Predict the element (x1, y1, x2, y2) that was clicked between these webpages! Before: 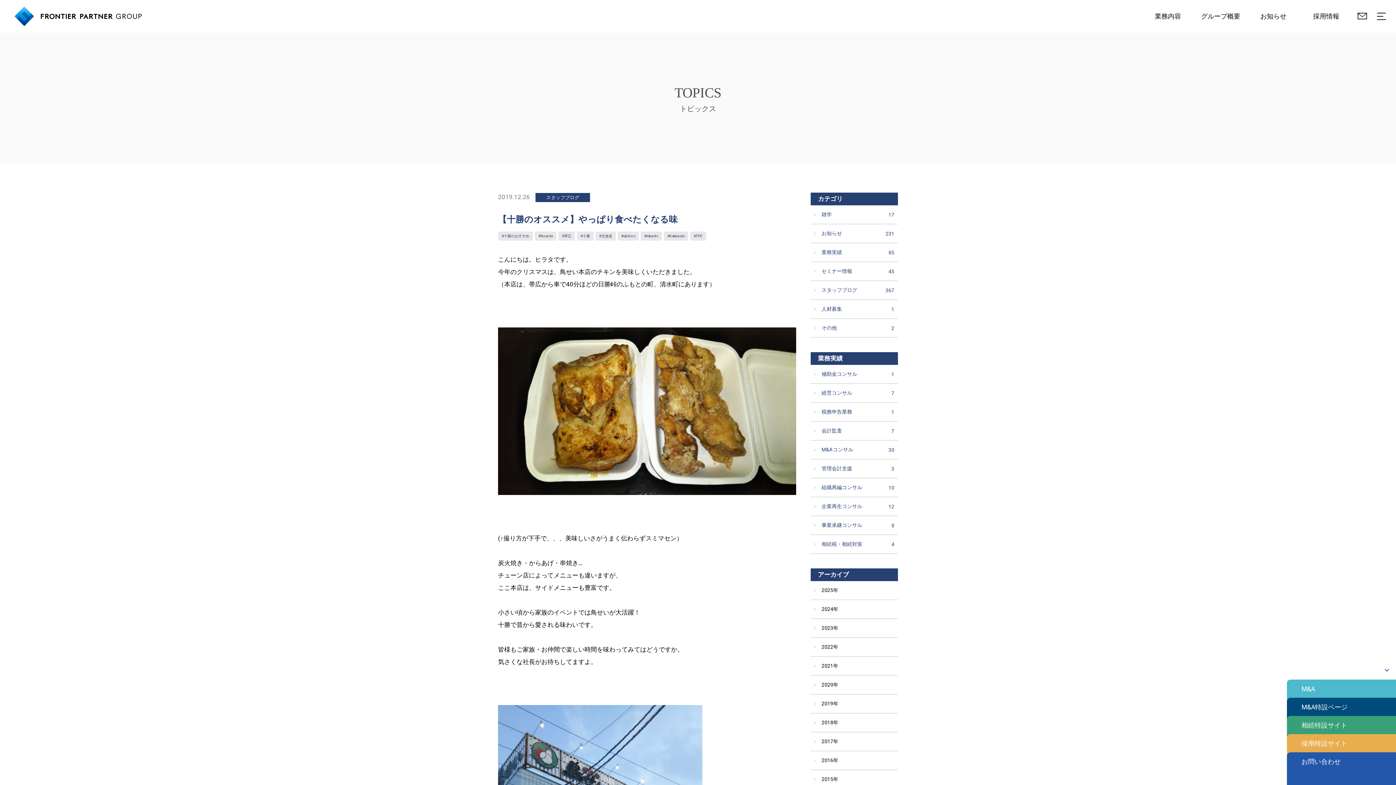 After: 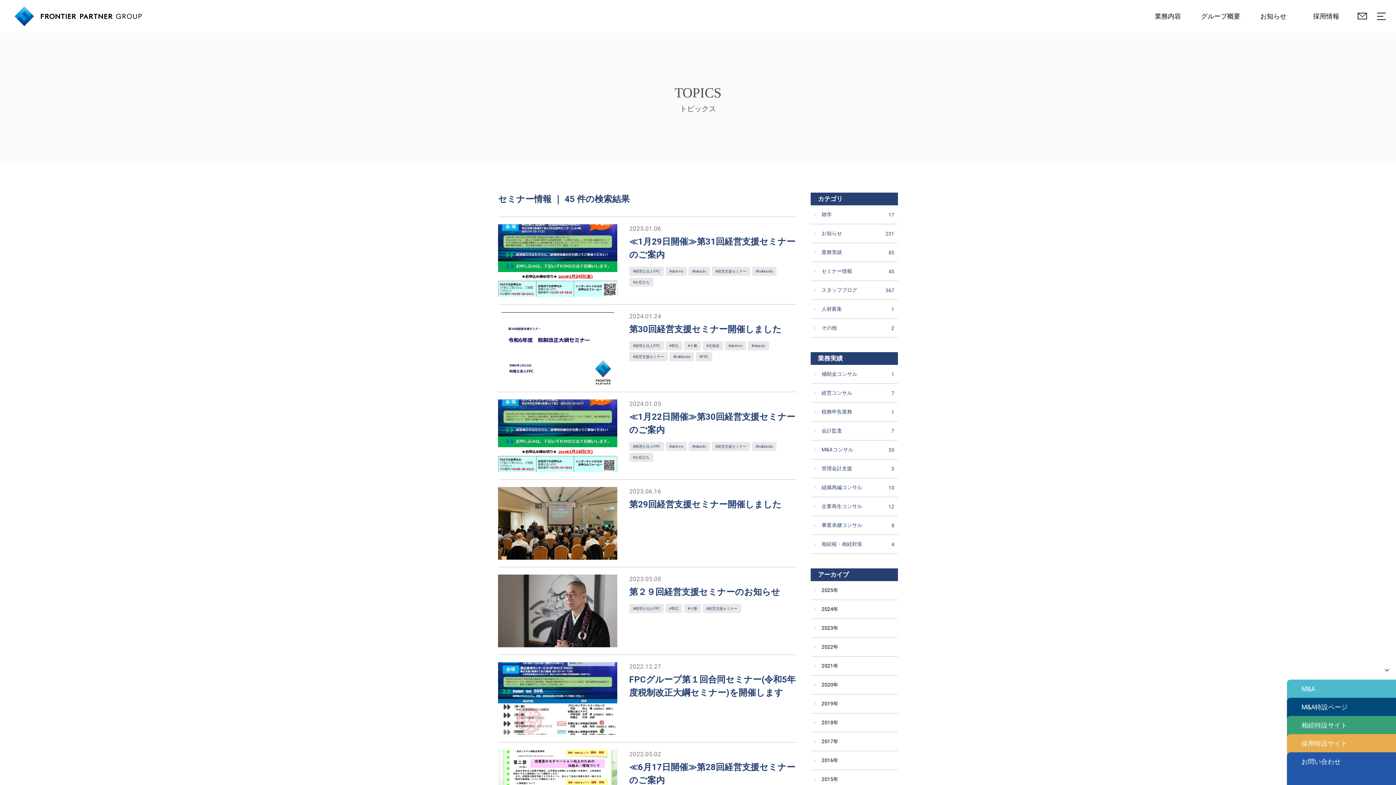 Action: label: セミナー情報
45 bbox: (810, 262, 898, 280)